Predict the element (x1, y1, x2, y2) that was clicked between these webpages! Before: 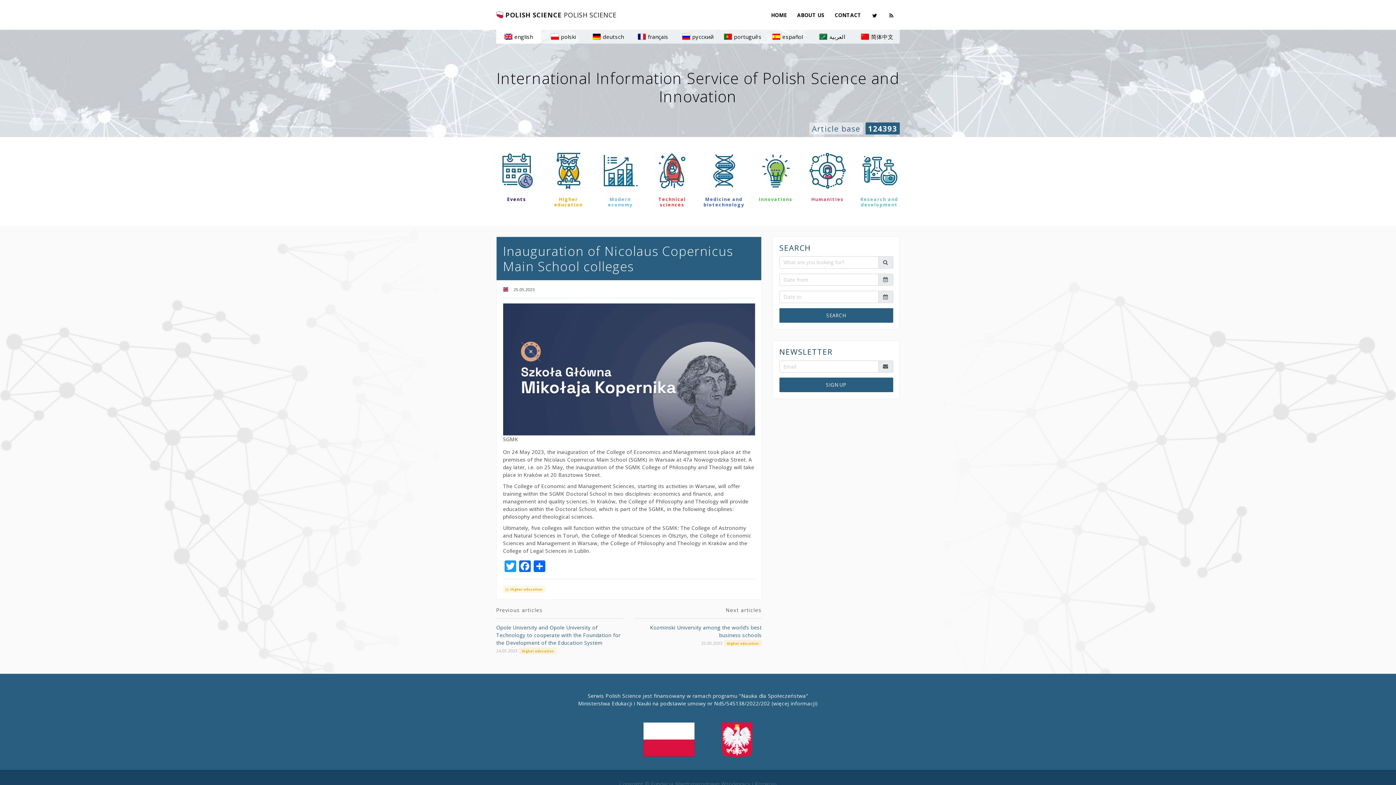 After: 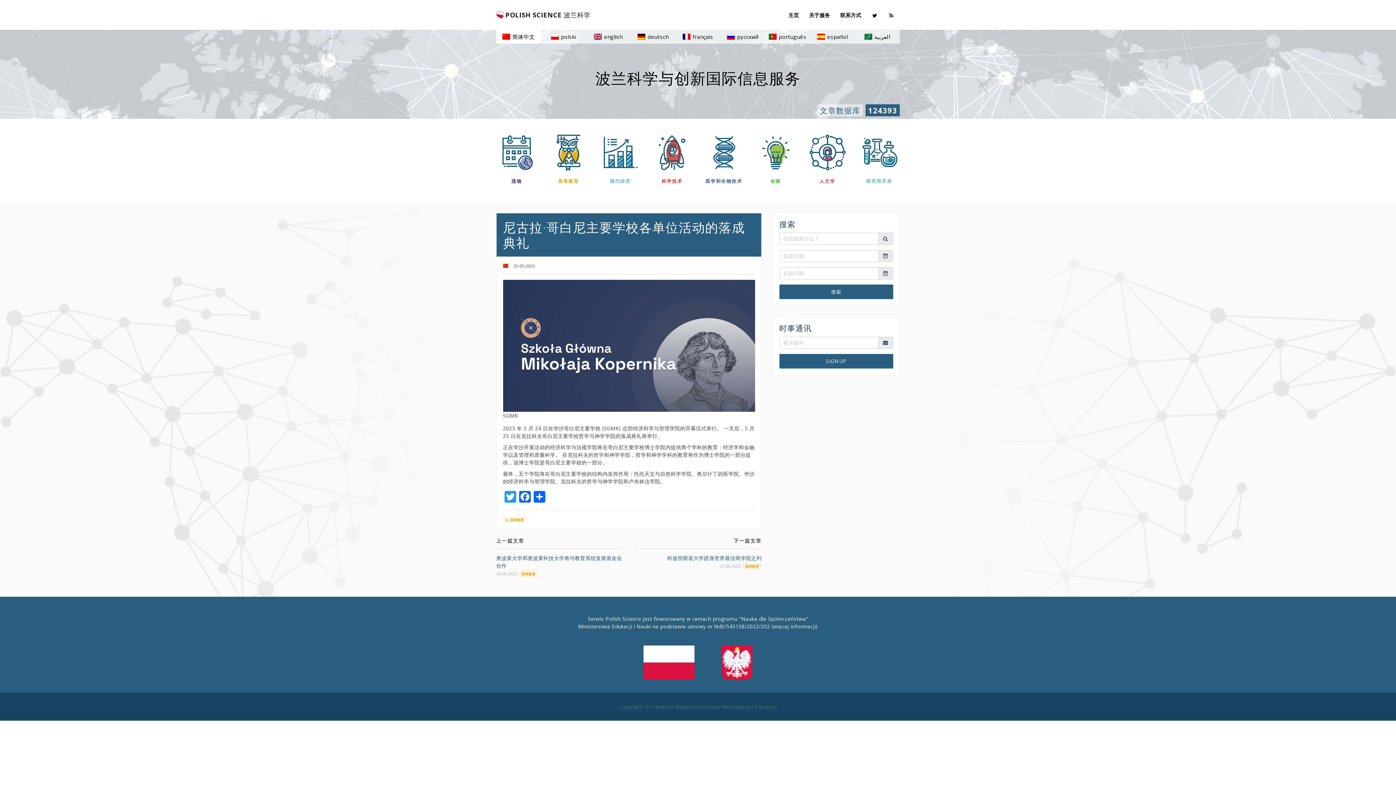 Action: bbox: (855, 29, 899, 43) label: 简体中文